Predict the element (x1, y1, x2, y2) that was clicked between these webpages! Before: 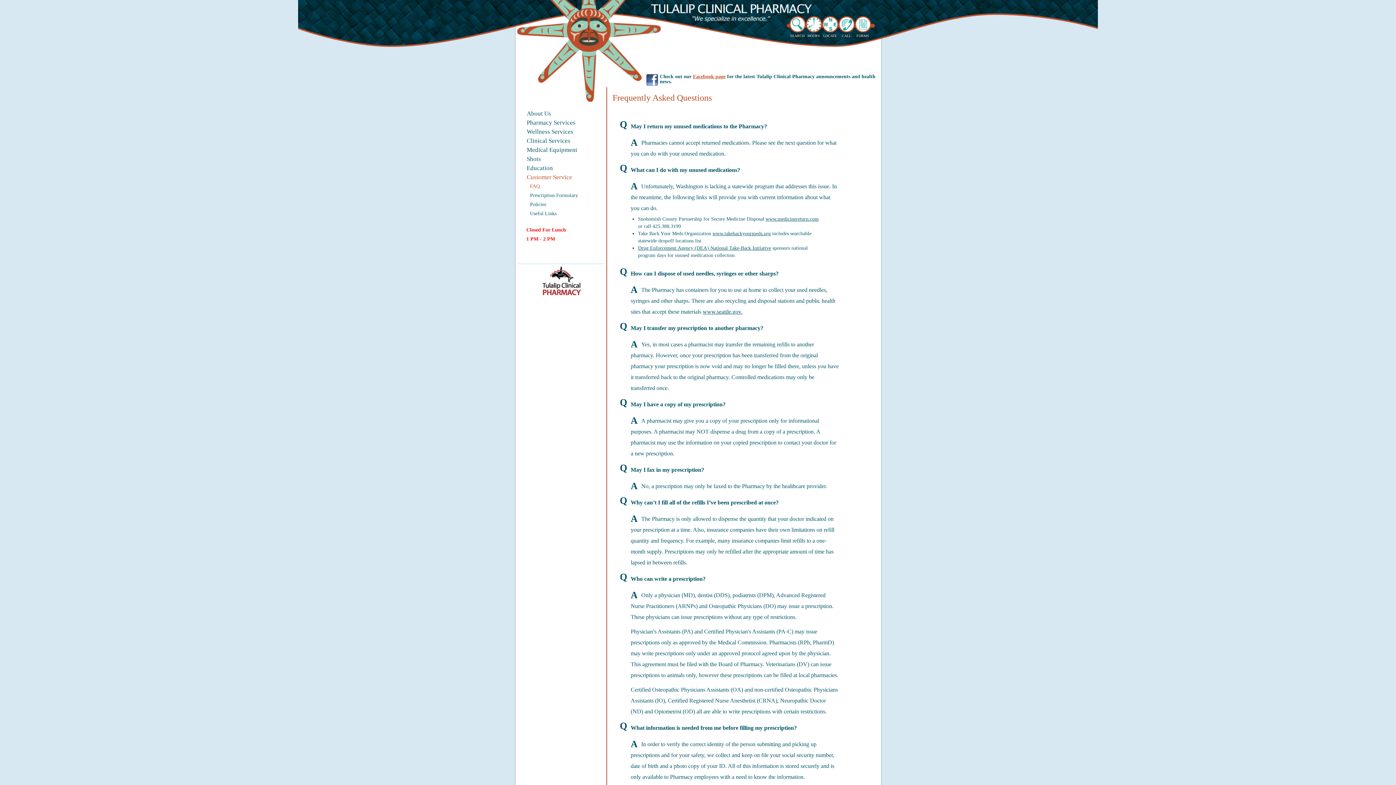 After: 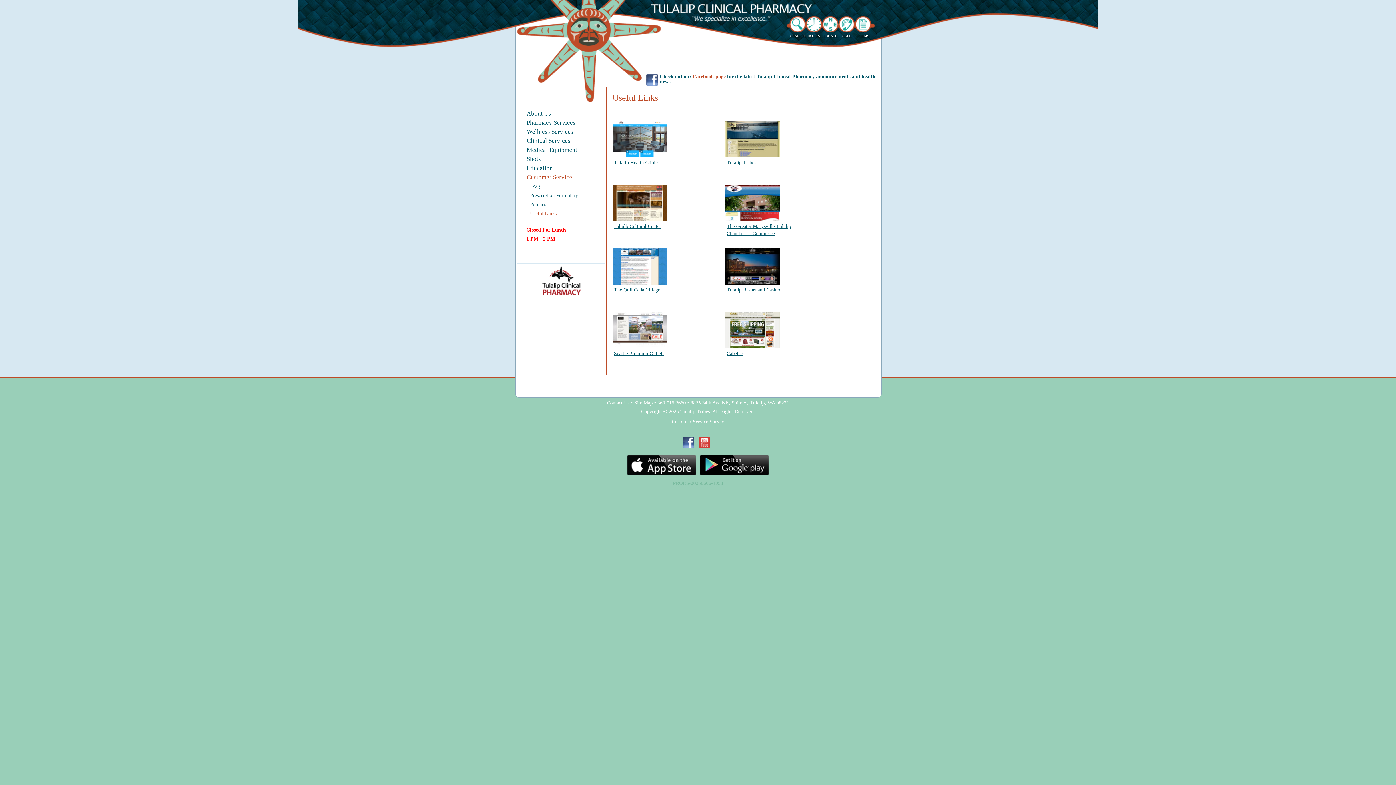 Action: label: Useful Links bbox: (526, 209, 591, 218)